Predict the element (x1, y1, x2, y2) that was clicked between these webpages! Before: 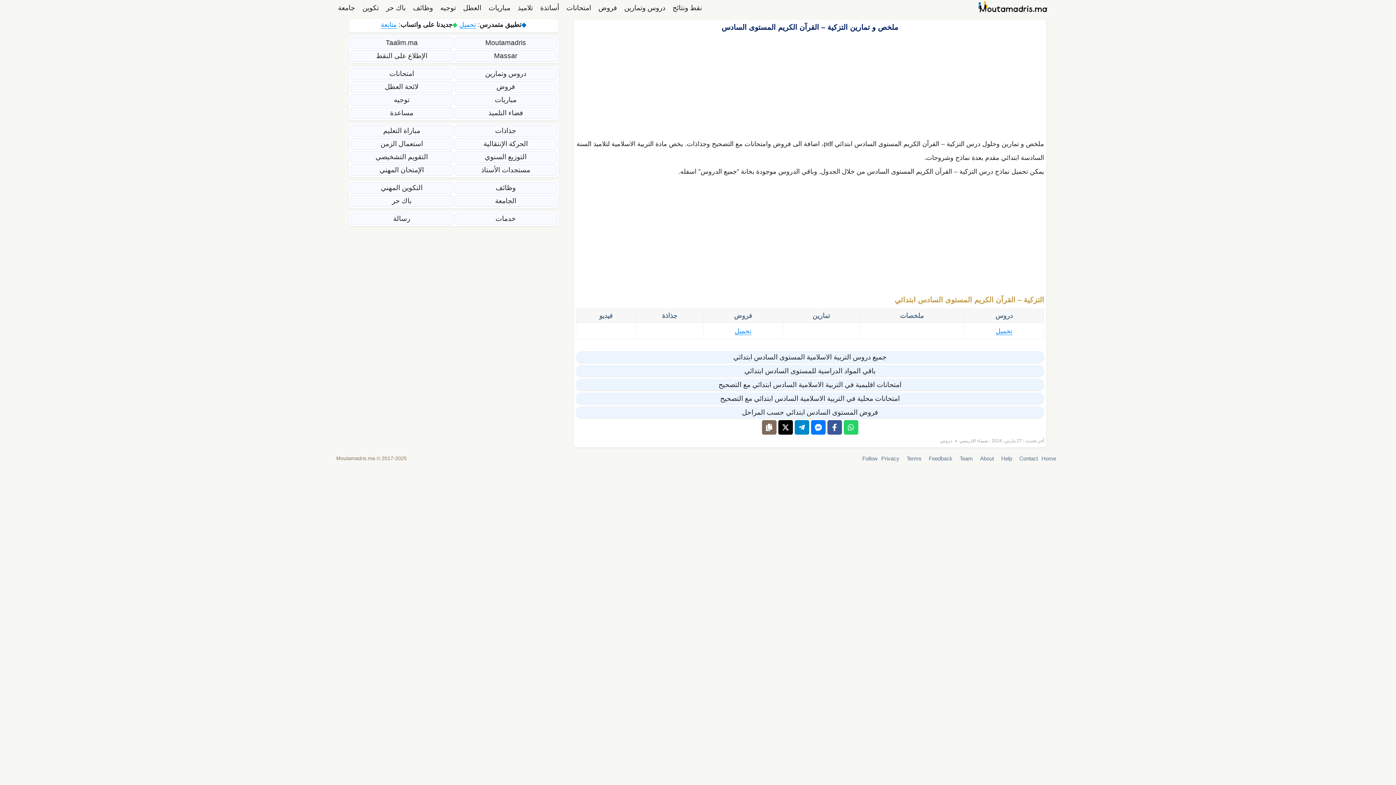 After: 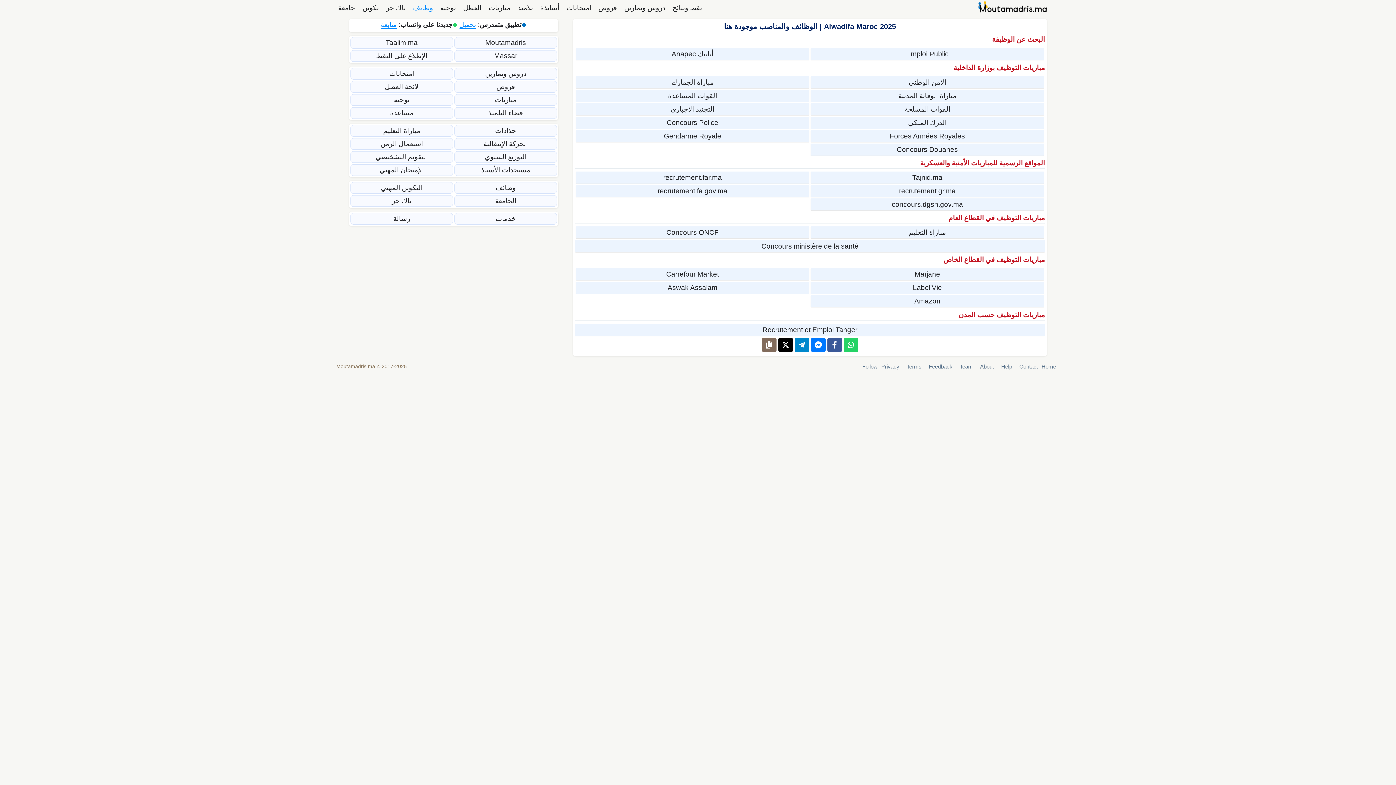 Action: bbox: (454, 182, 557, 193) label: وظائف